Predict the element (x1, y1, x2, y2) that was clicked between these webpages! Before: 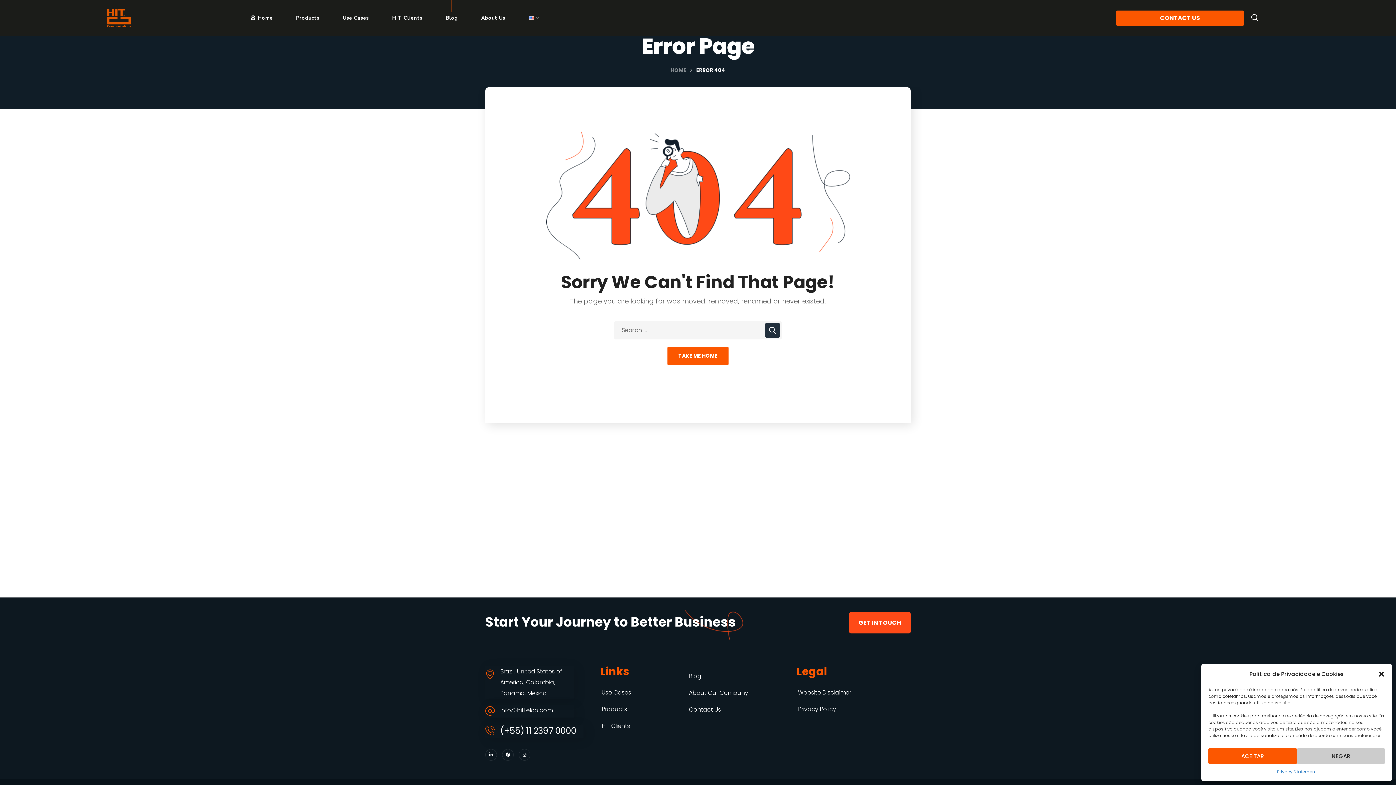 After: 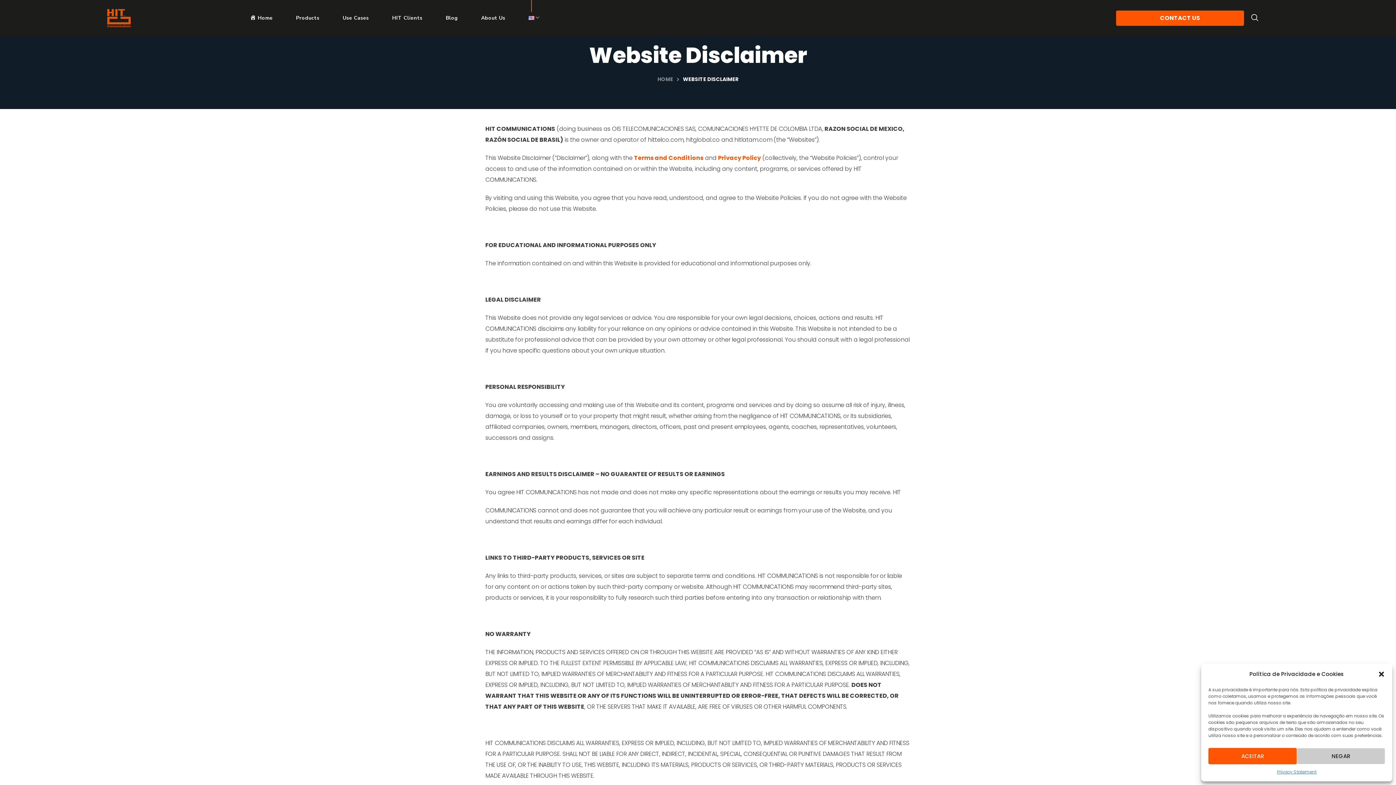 Action: bbox: (790, 684, 910, 701) label: Website Disclaimer